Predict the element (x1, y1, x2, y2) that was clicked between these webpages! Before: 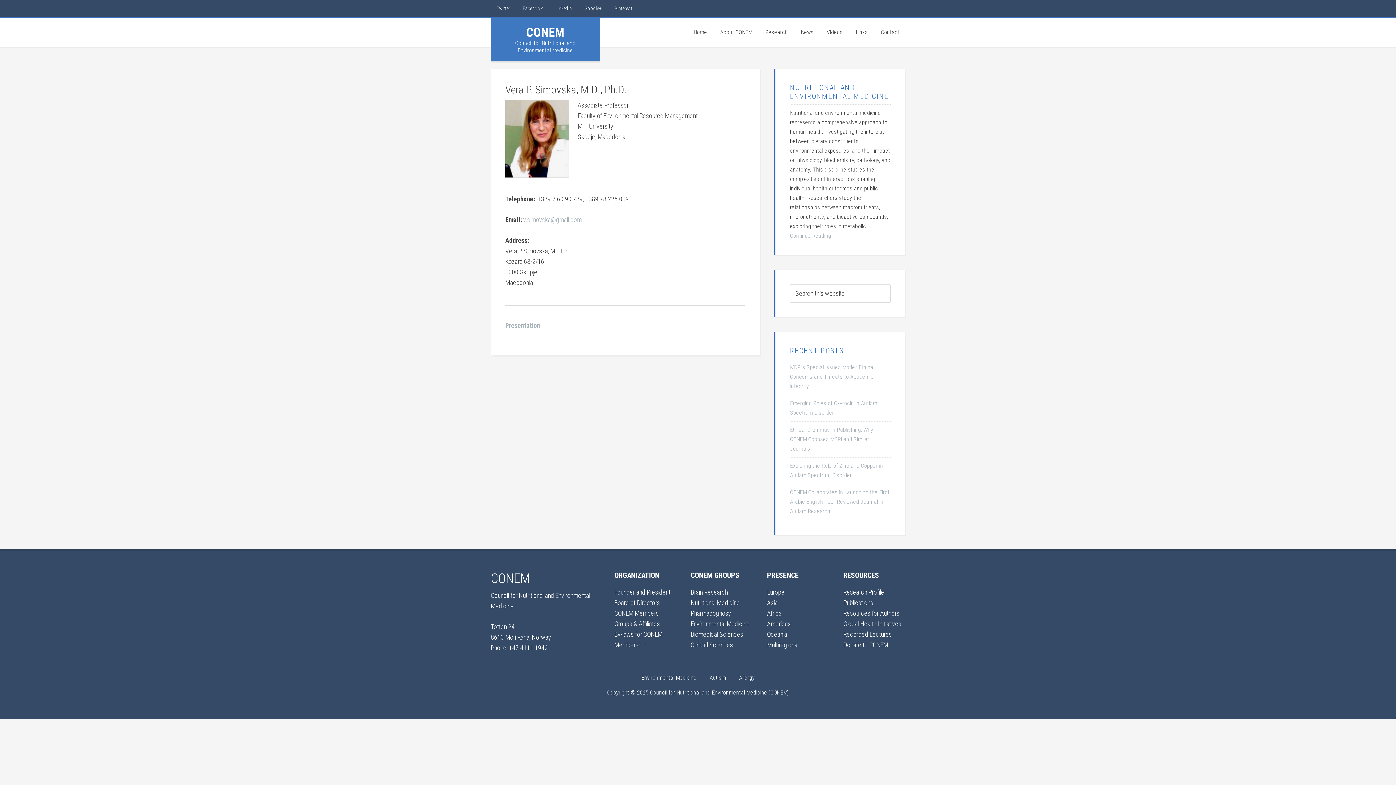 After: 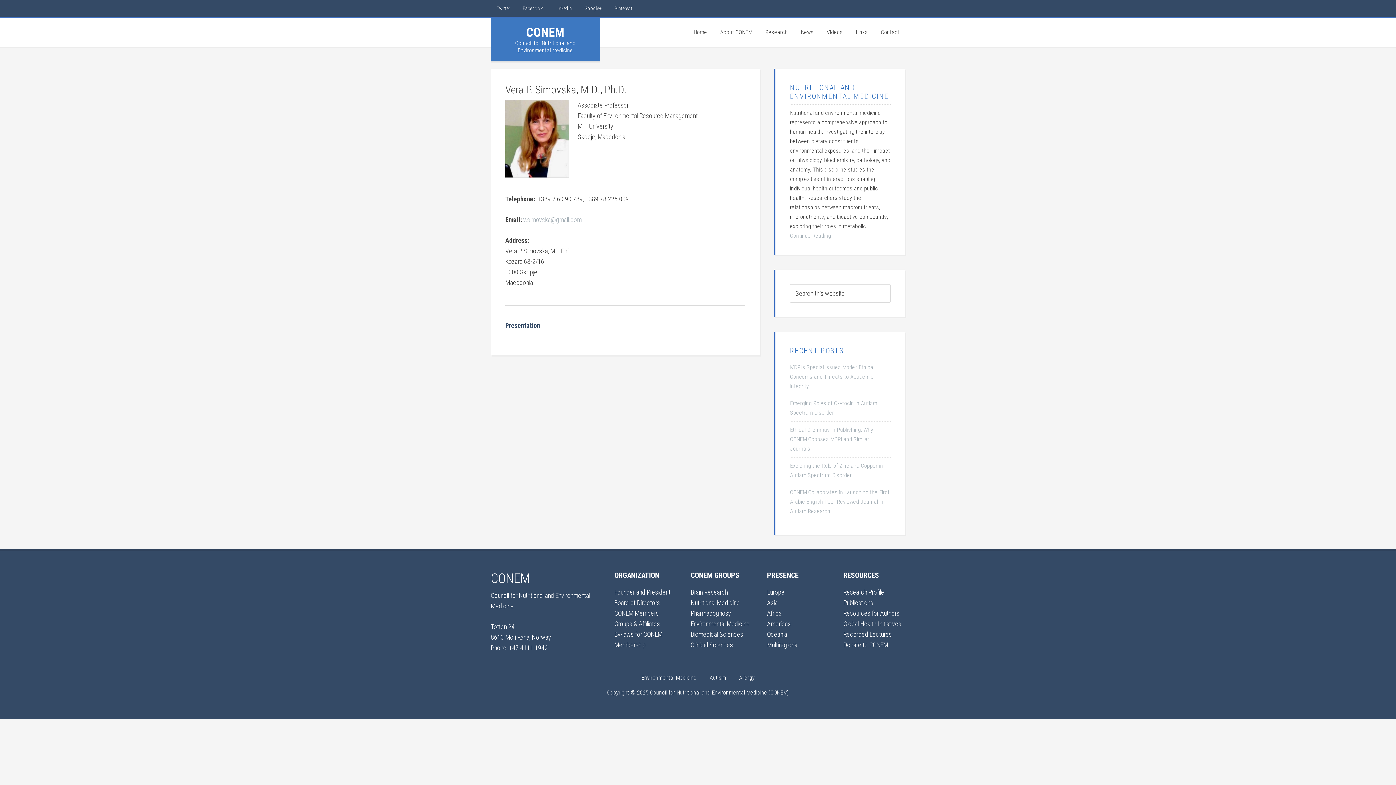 Action: label: Presentation bbox: (505, 321, 540, 329)